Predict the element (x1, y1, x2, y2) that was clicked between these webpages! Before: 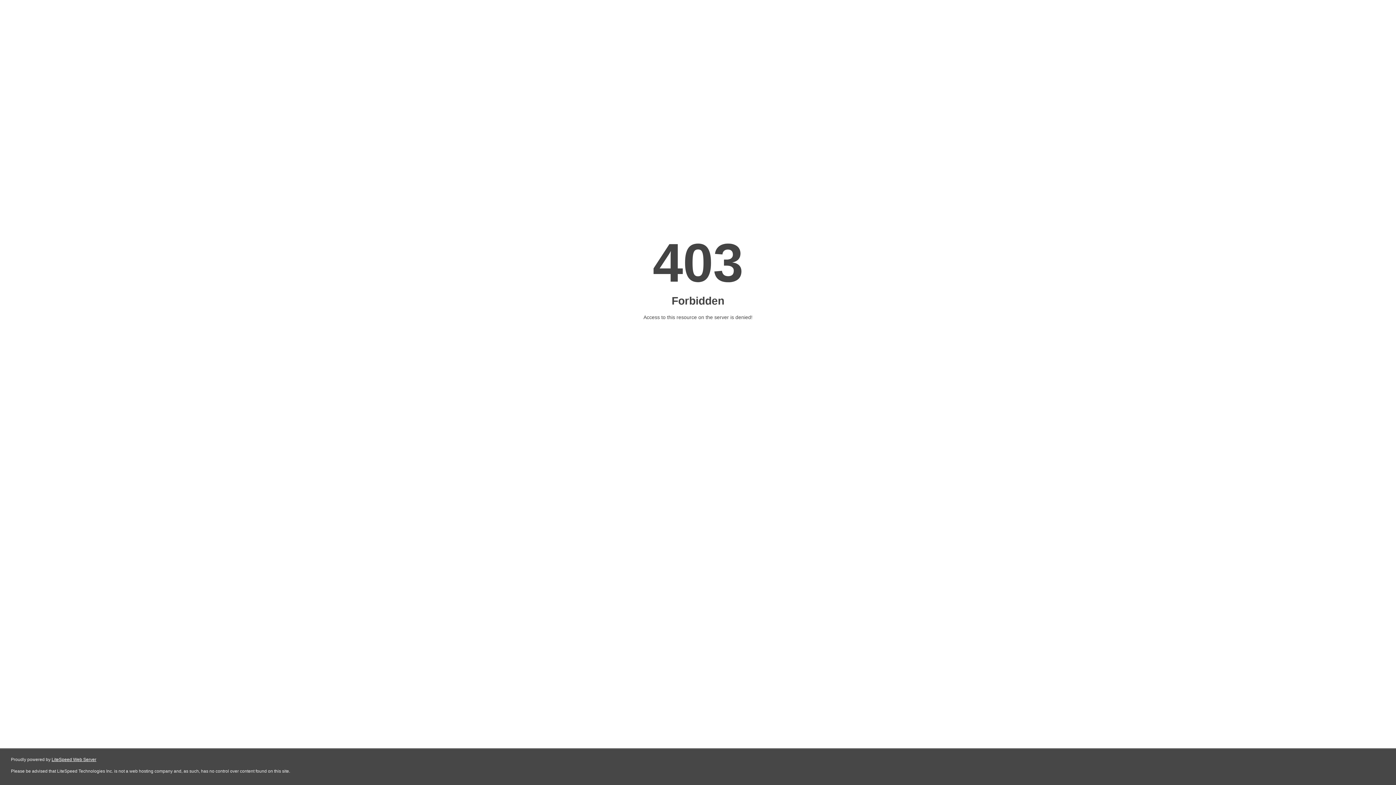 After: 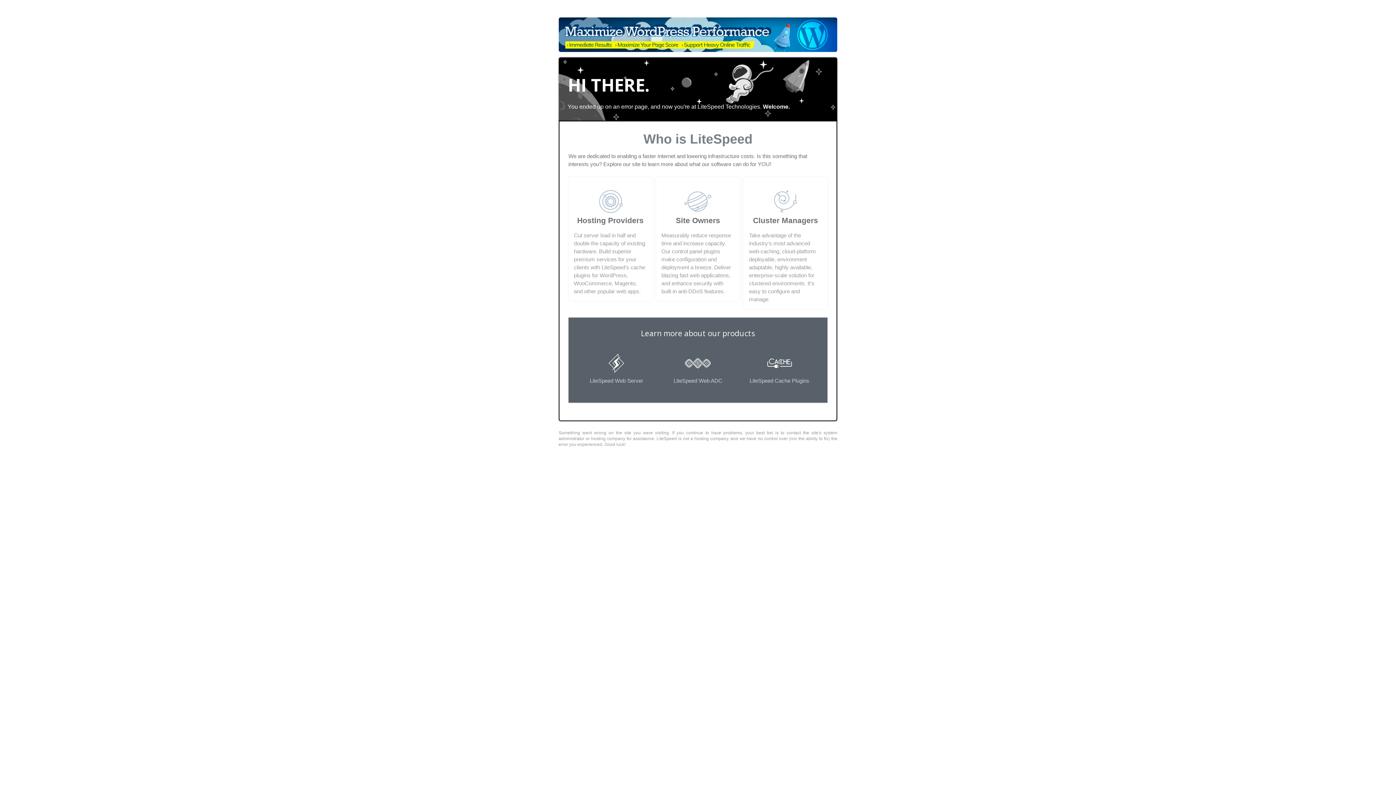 Action: label: LiteSpeed Web Server bbox: (51, 757, 96, 762)